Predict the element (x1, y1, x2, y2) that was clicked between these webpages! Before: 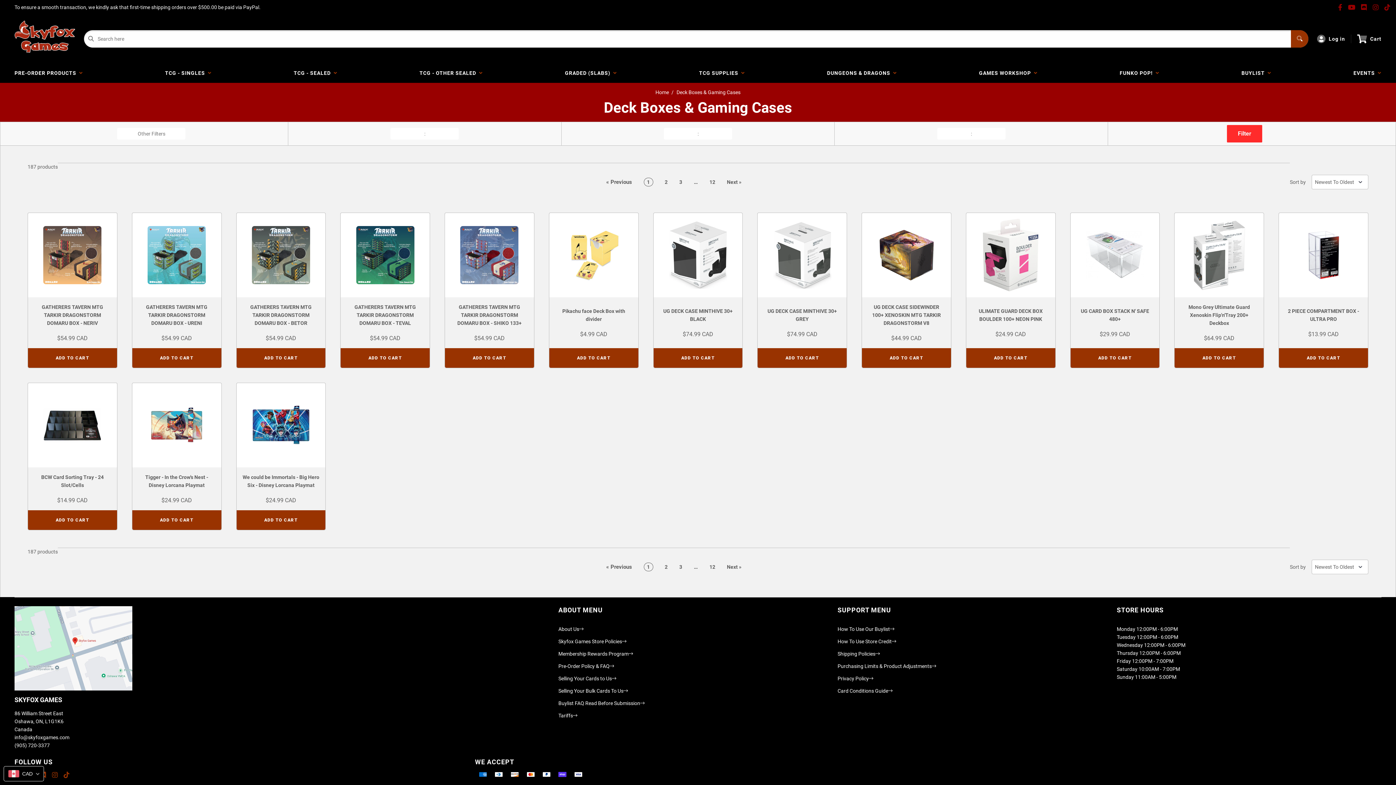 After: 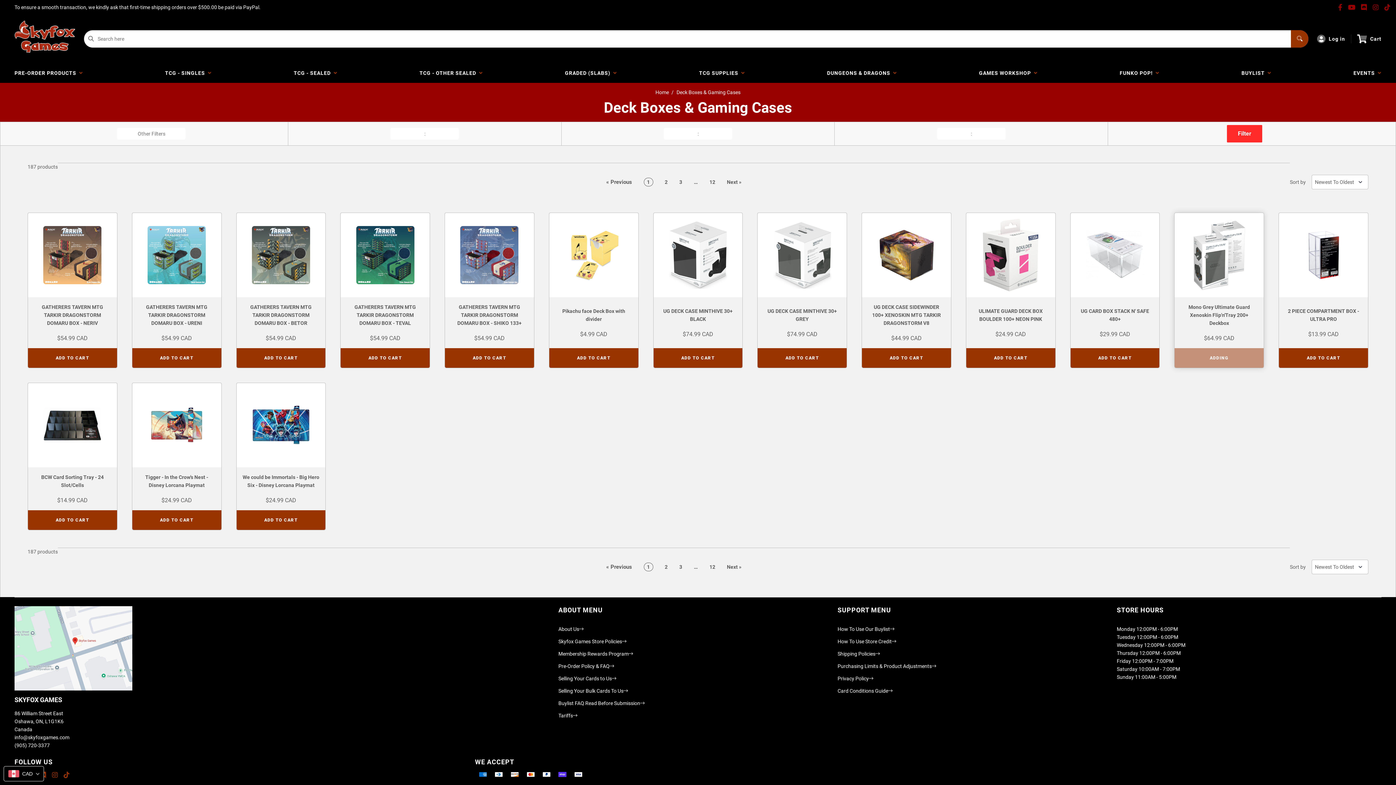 Action: label: Add to Cart bbox: (1175, 348, 1264, 368)